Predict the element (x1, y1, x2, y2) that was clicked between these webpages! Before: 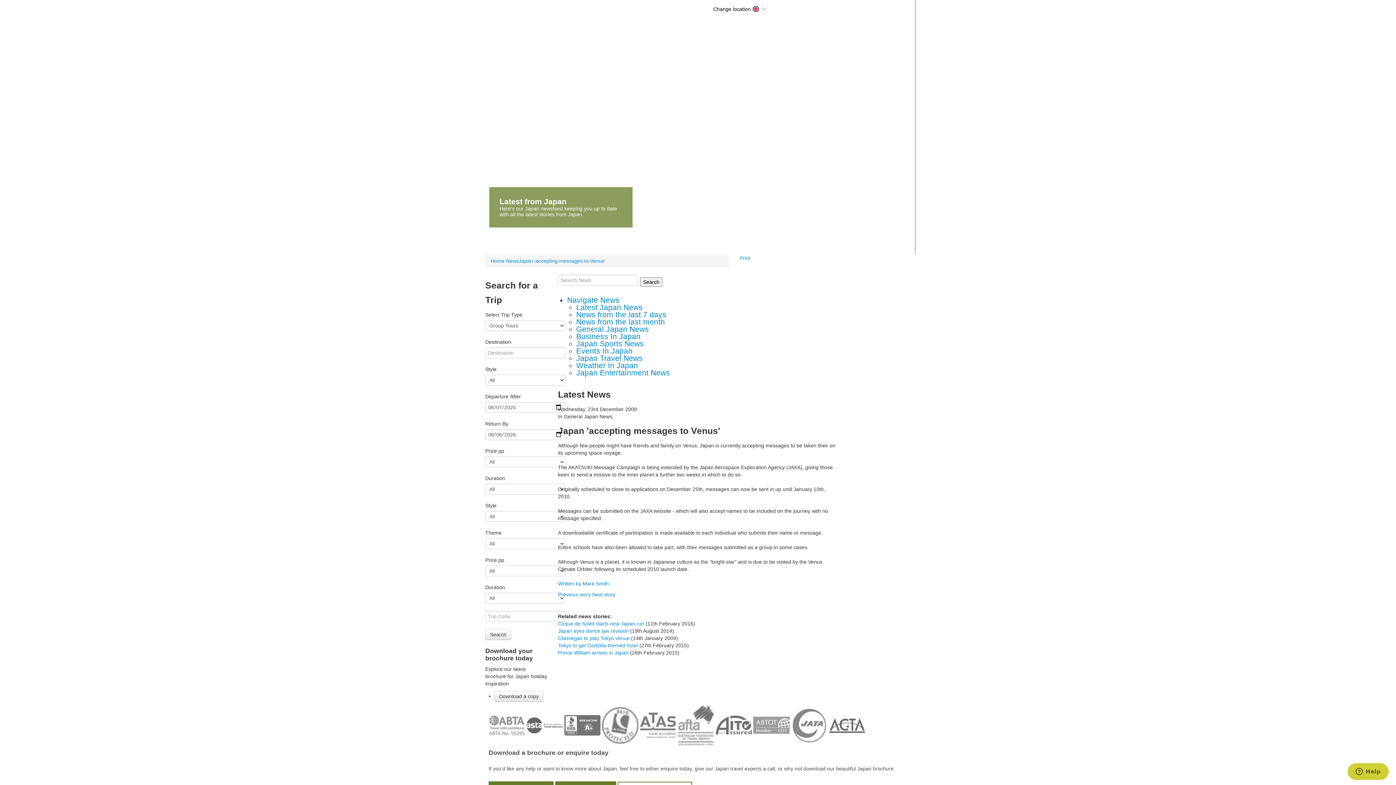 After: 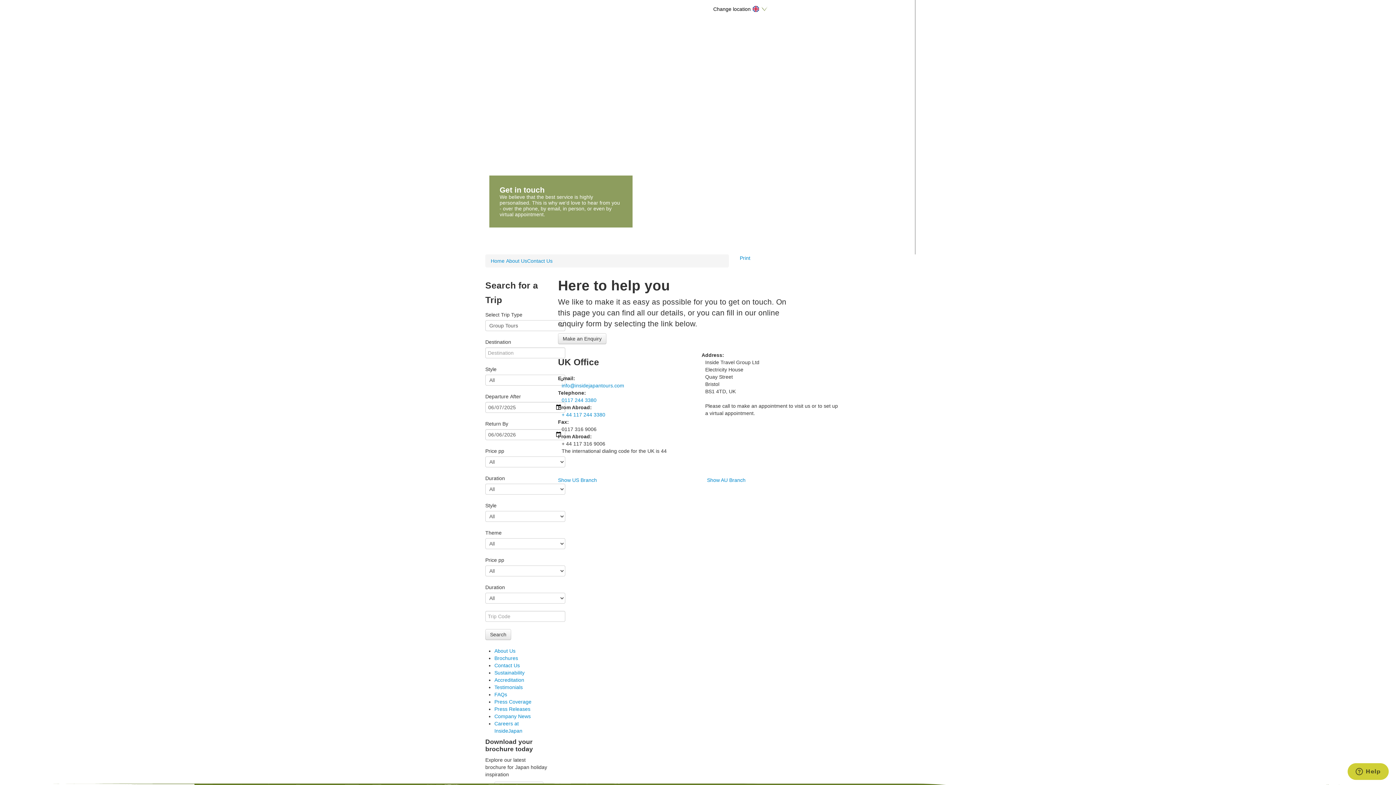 Action: bbox: (488, 780, 514, 785) label: Contact Us